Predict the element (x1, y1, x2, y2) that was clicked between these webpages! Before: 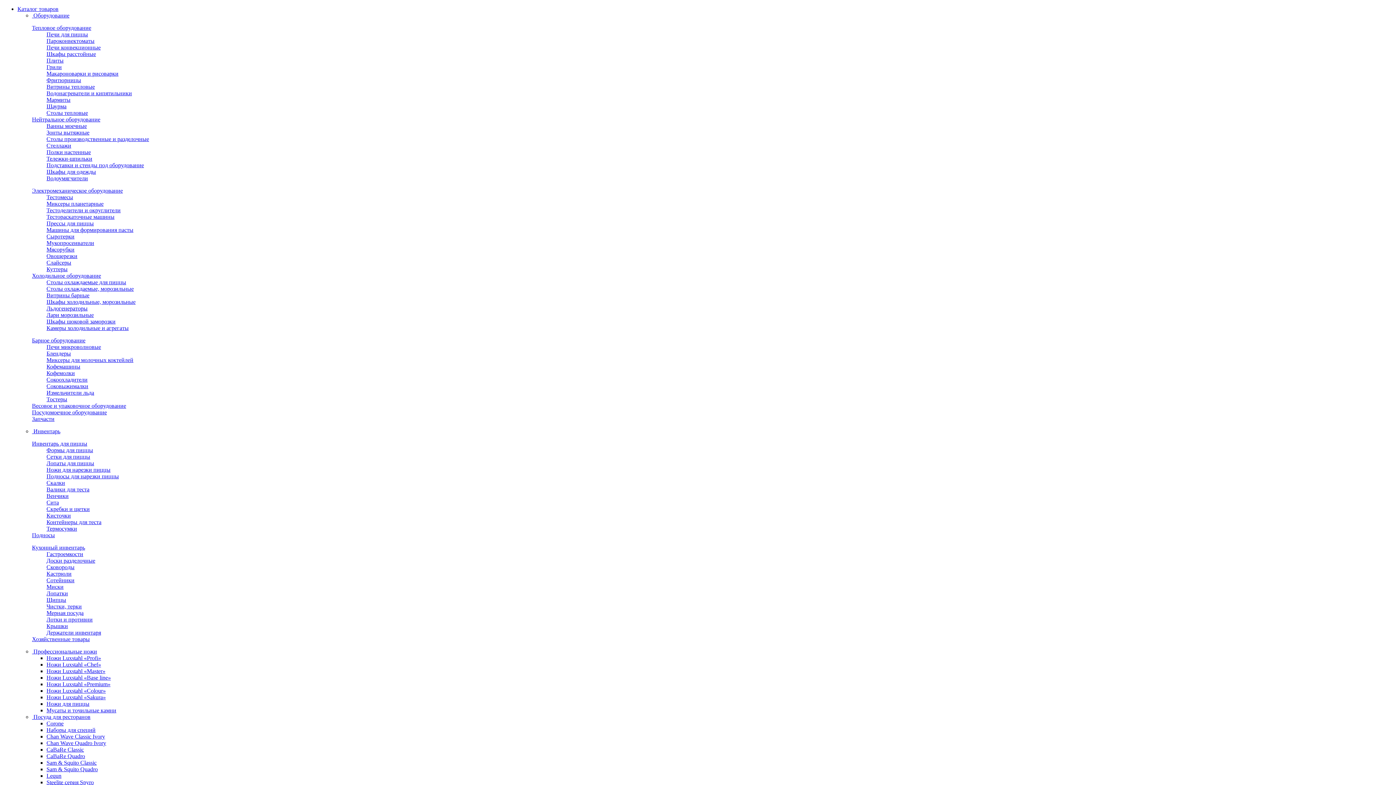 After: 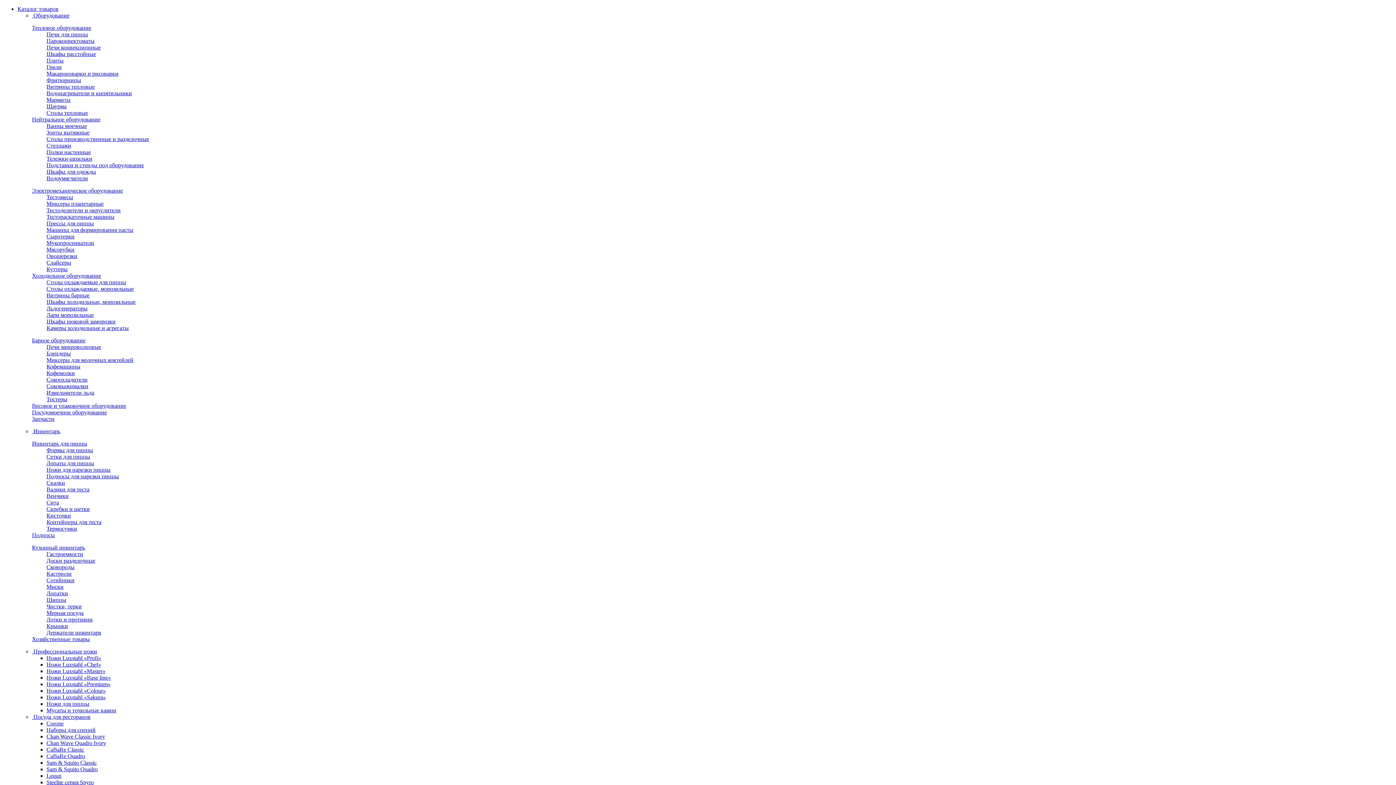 Action: bbox: (46, 259, 71, 265) label: Слайсеры